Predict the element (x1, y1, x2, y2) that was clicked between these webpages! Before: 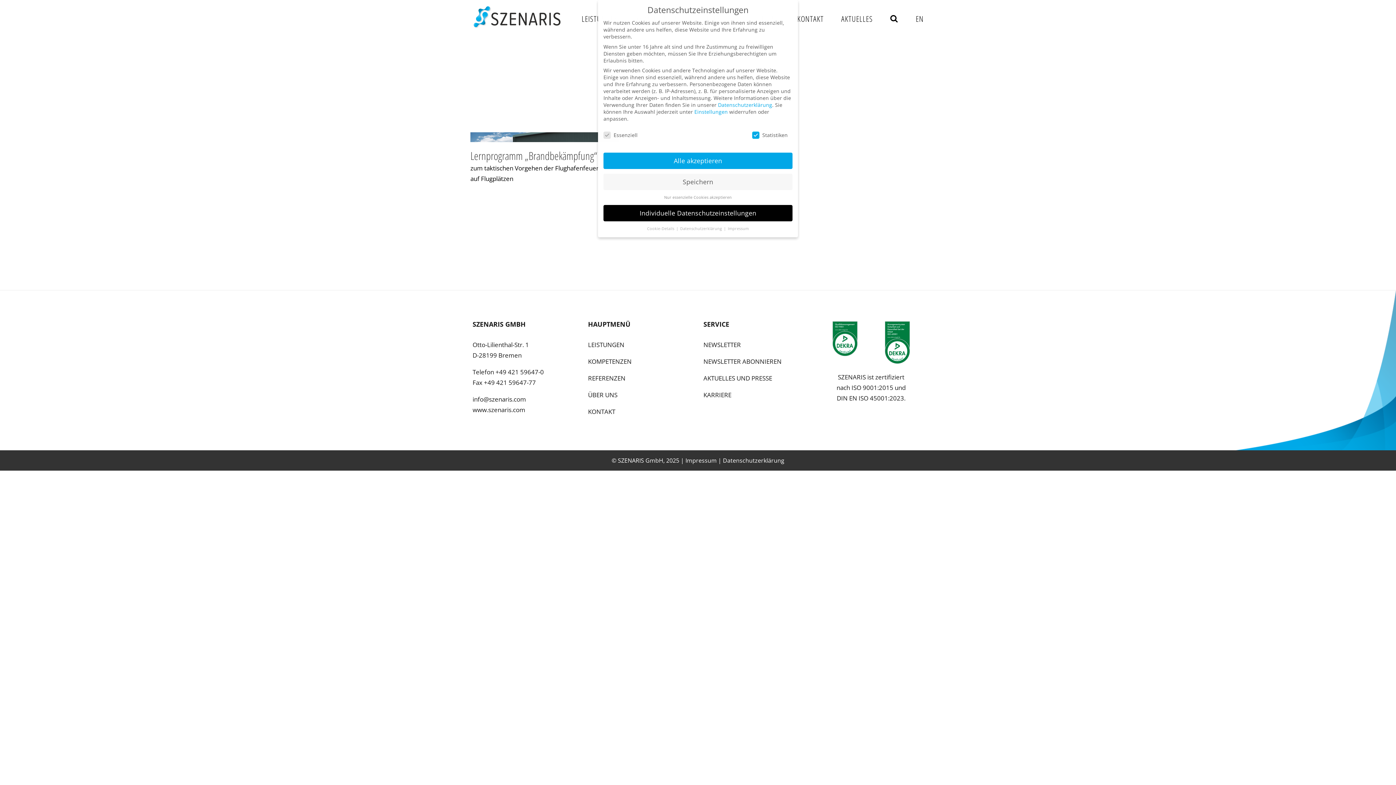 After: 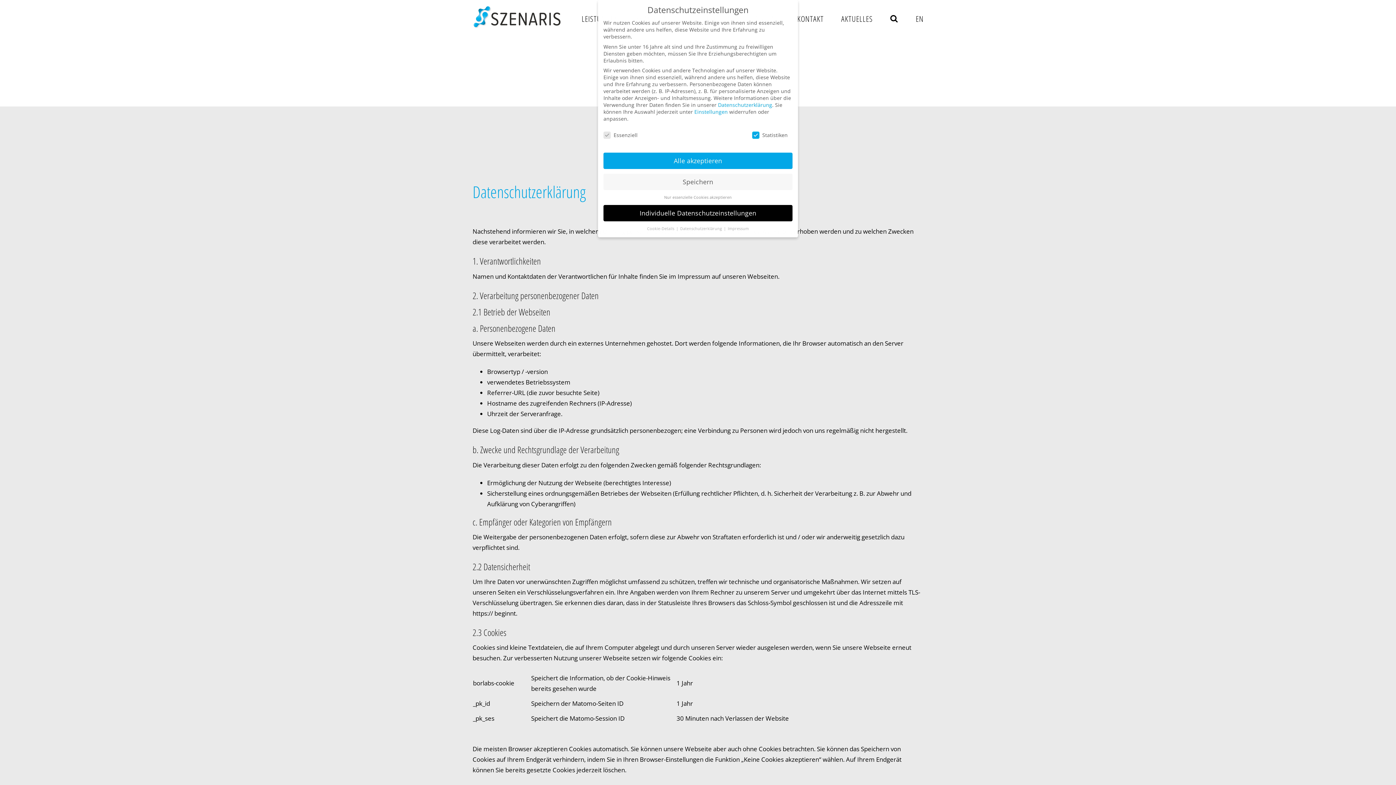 Action: label: Datenschutzerklärung bbox: (723, 456, 784, 464)